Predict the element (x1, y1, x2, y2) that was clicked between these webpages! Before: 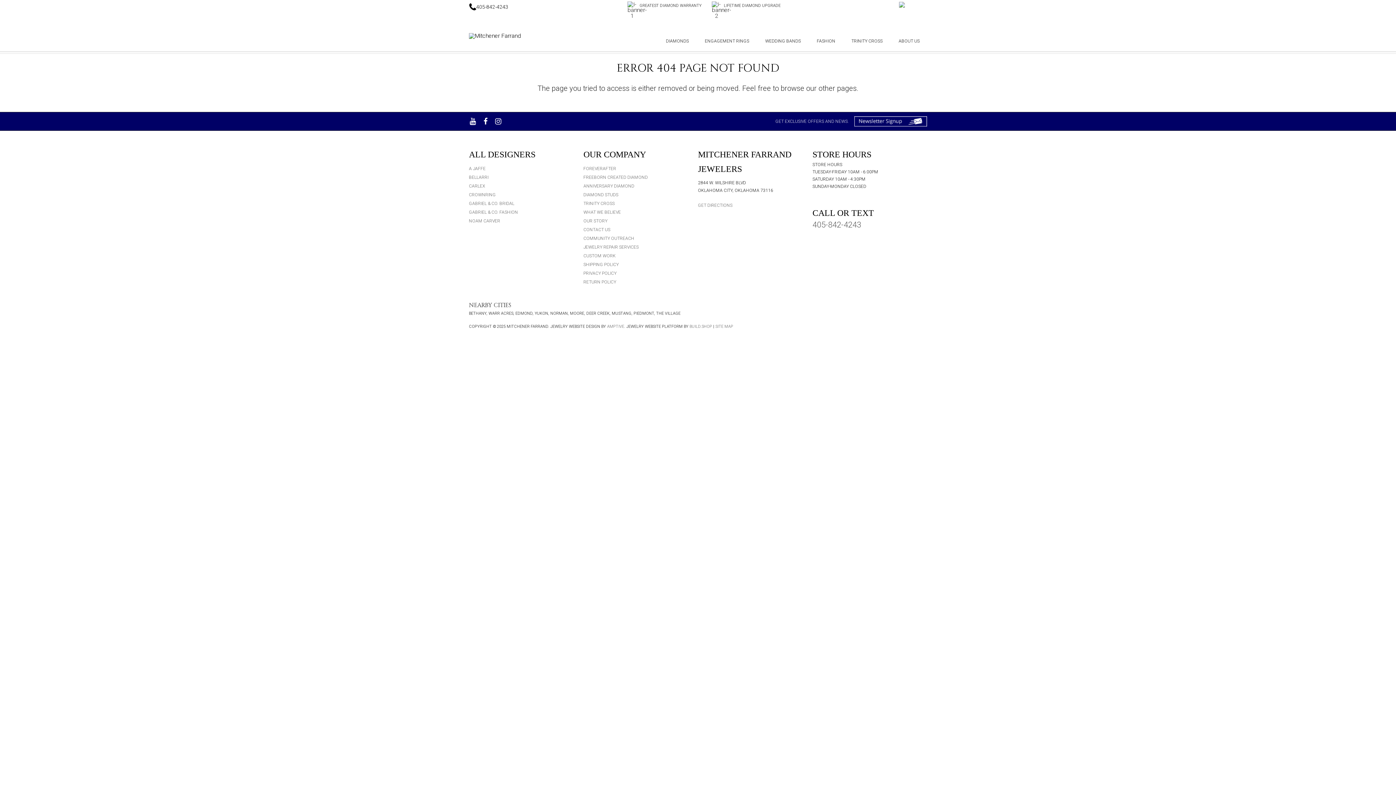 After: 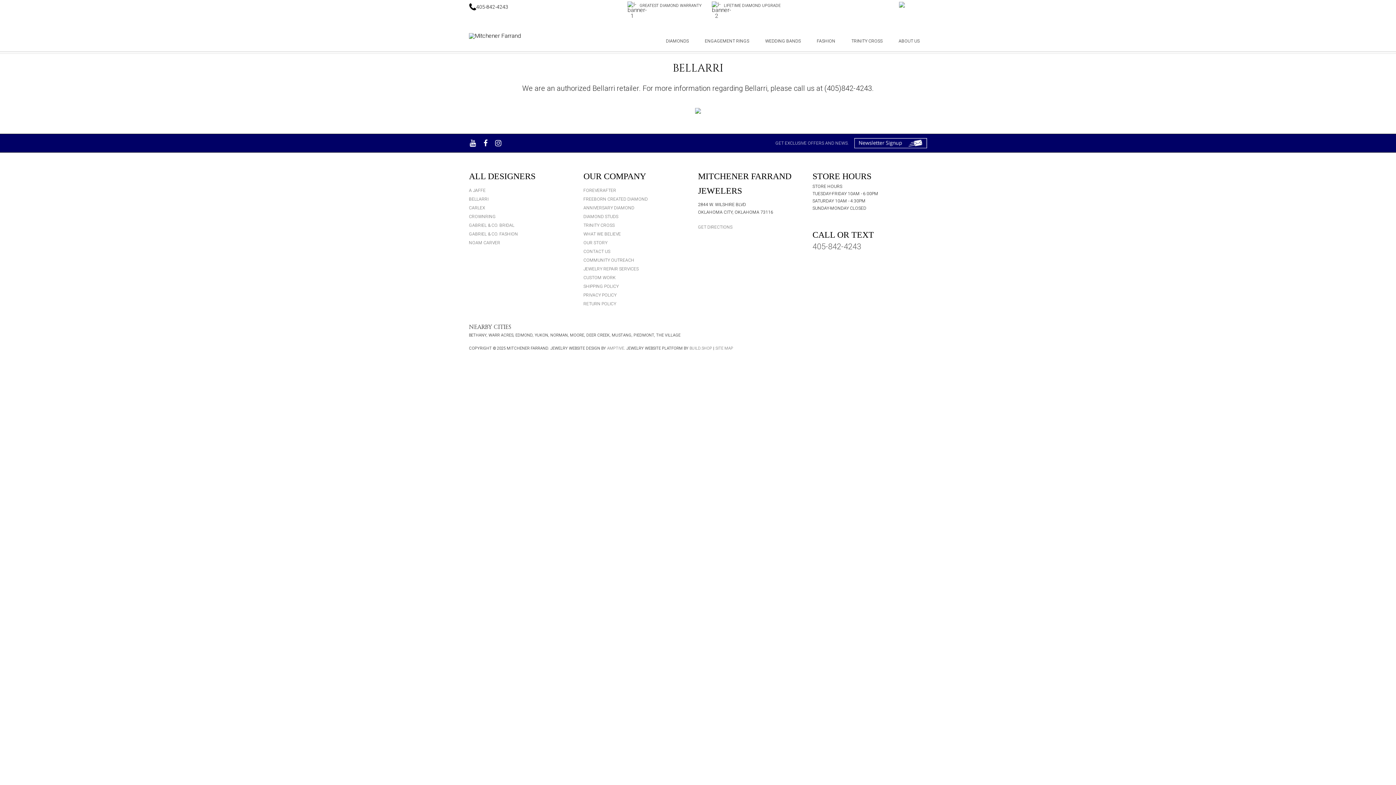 Action: label: BELLARRI bbox: (469, 174, 488, 180)